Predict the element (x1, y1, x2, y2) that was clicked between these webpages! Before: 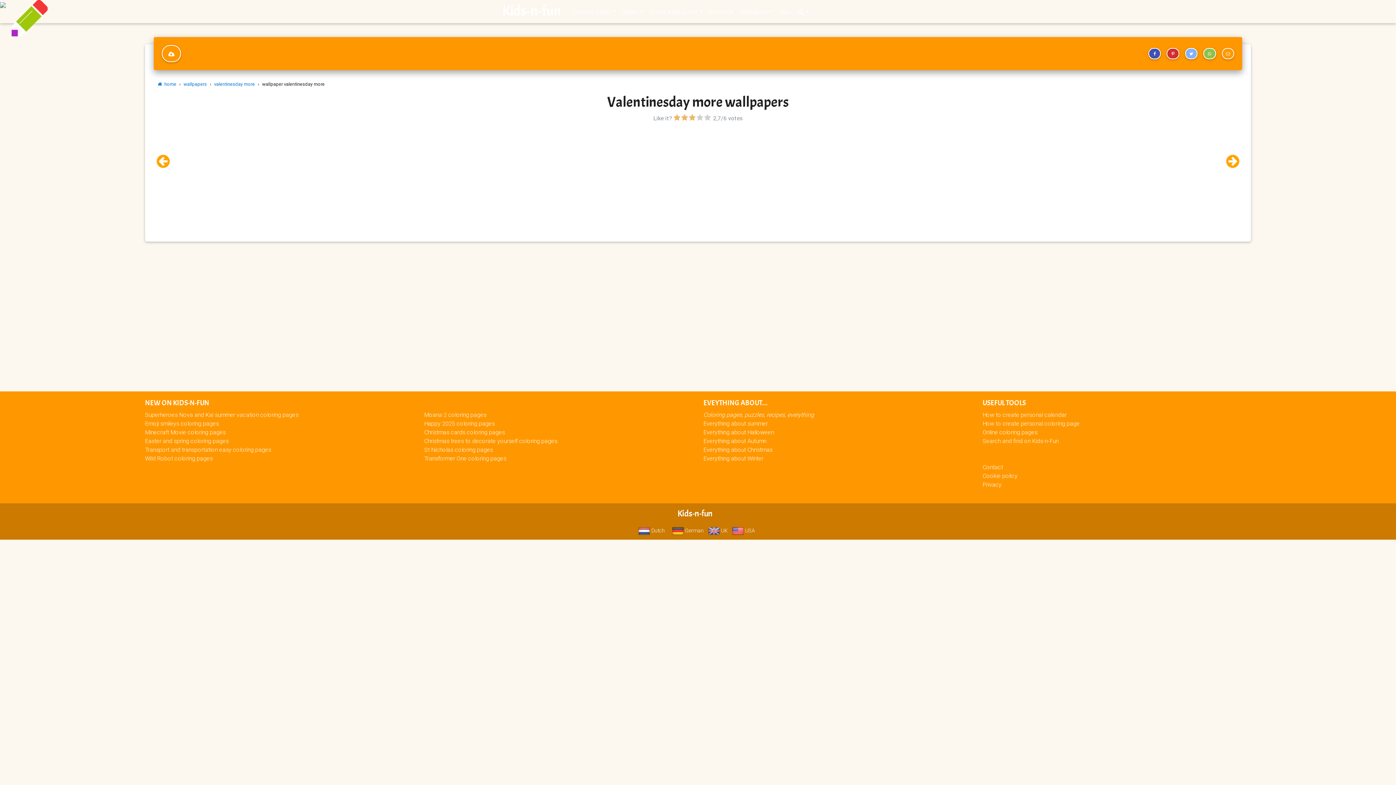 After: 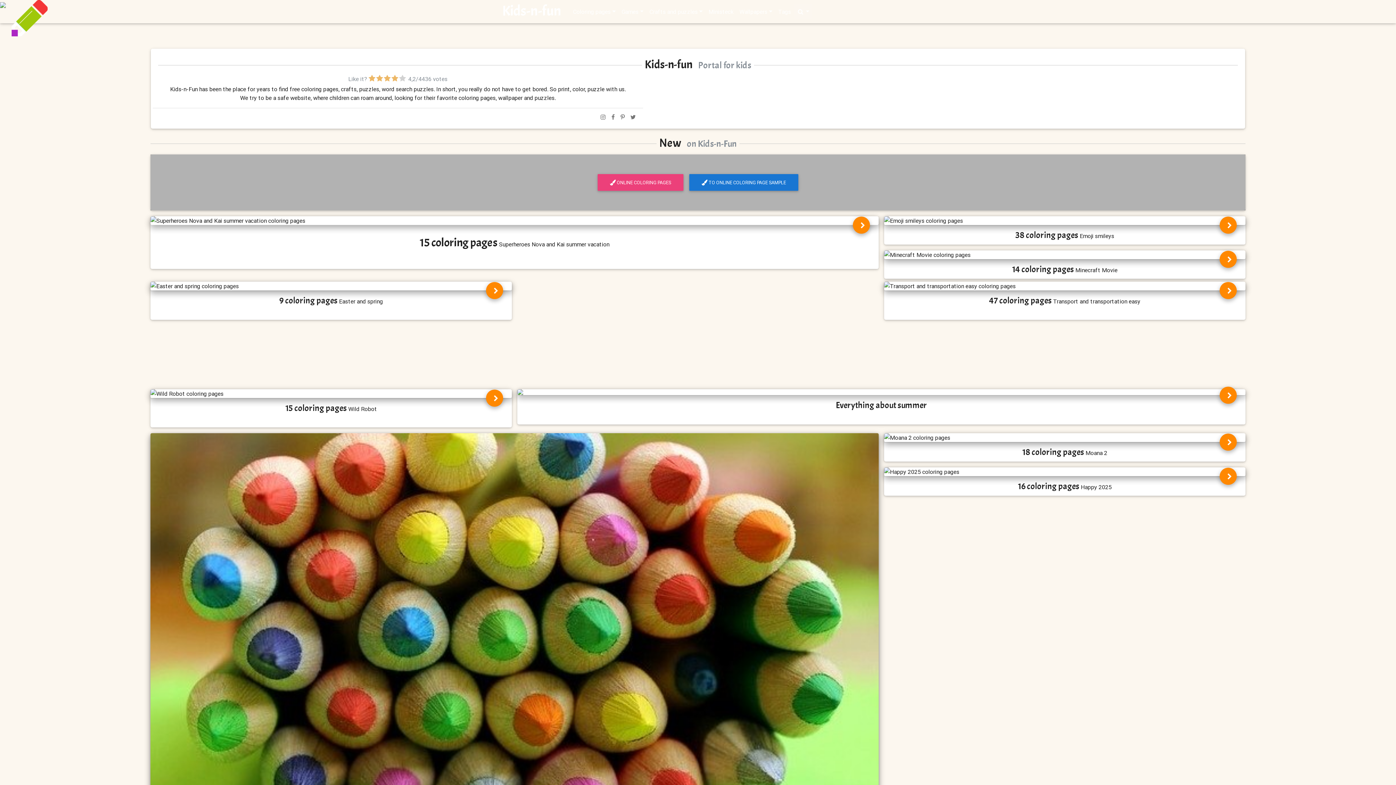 Action: label: Kids-n-fun bbox: (502, 4, 561, 17)